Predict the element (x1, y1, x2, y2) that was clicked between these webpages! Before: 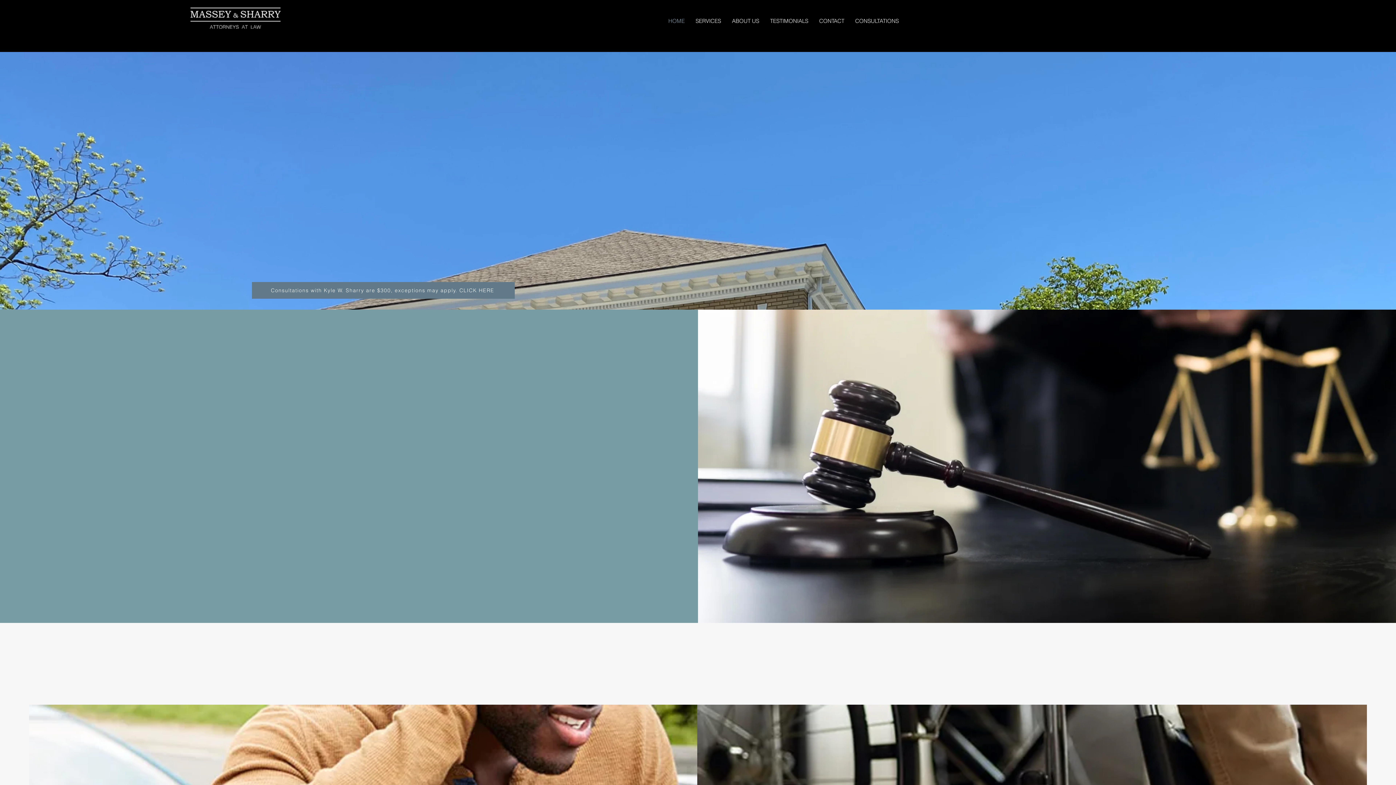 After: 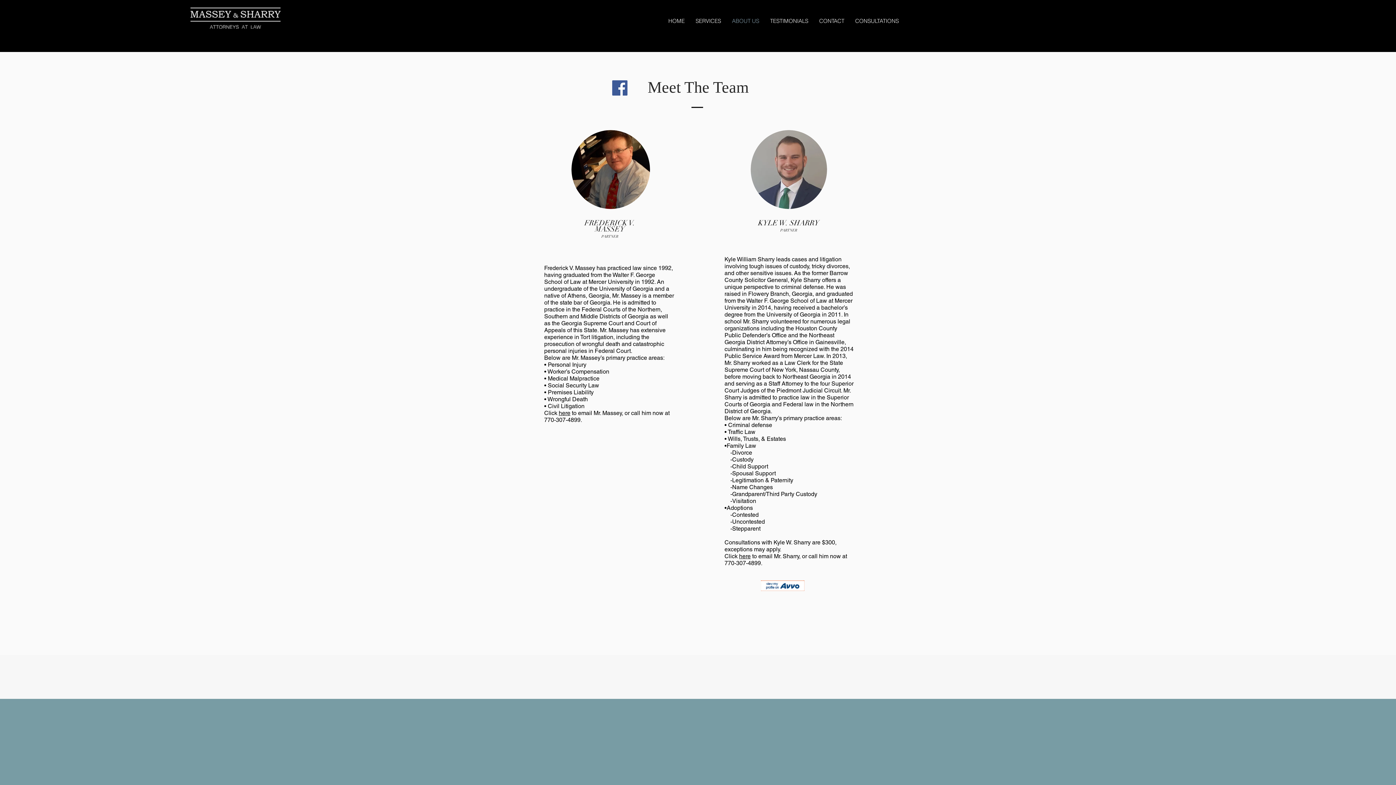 Action: bbox: (267, 576, 324, 593) label: More about us